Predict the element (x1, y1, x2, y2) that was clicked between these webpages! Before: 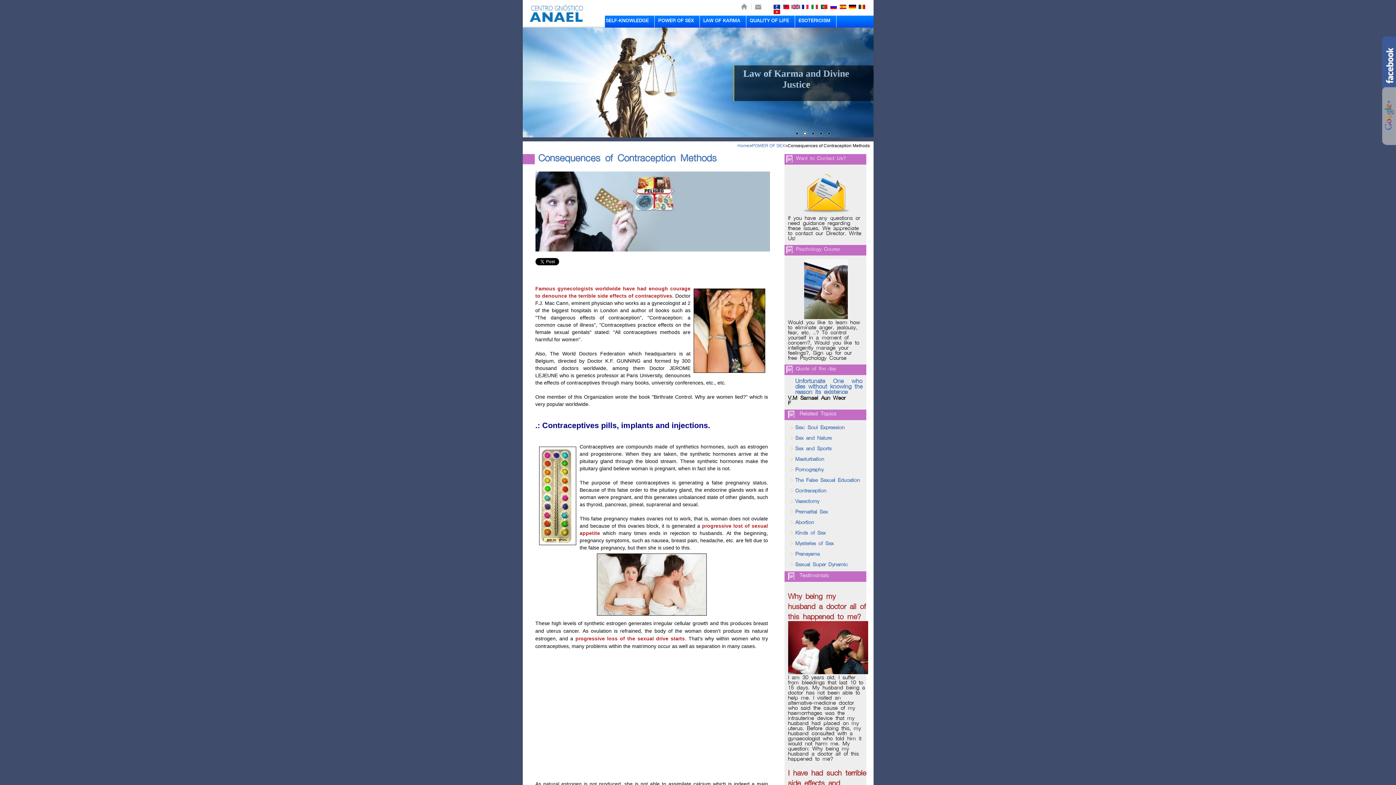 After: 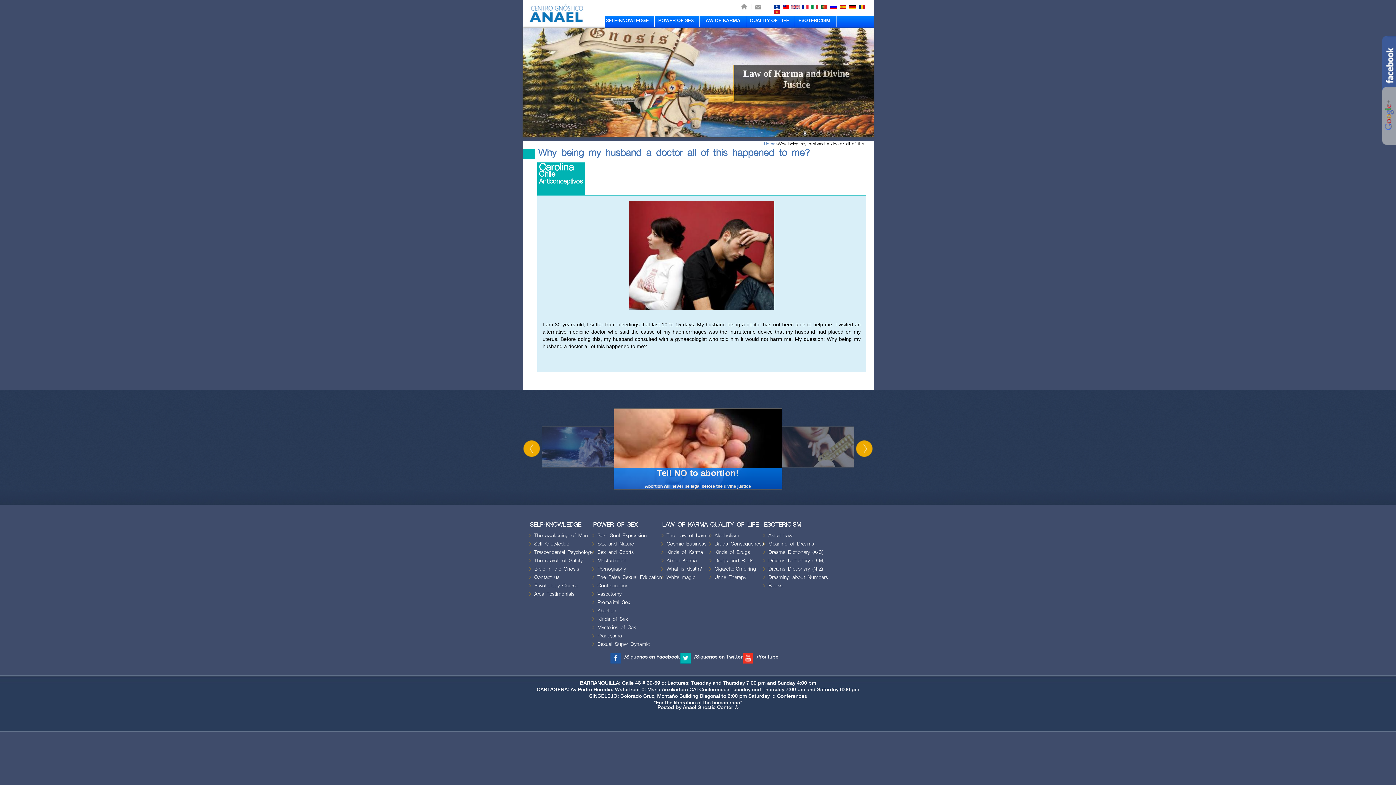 Action: label: Why being my husband a doctor all of this happened to me? bbox: (788, 593, 866, 620)